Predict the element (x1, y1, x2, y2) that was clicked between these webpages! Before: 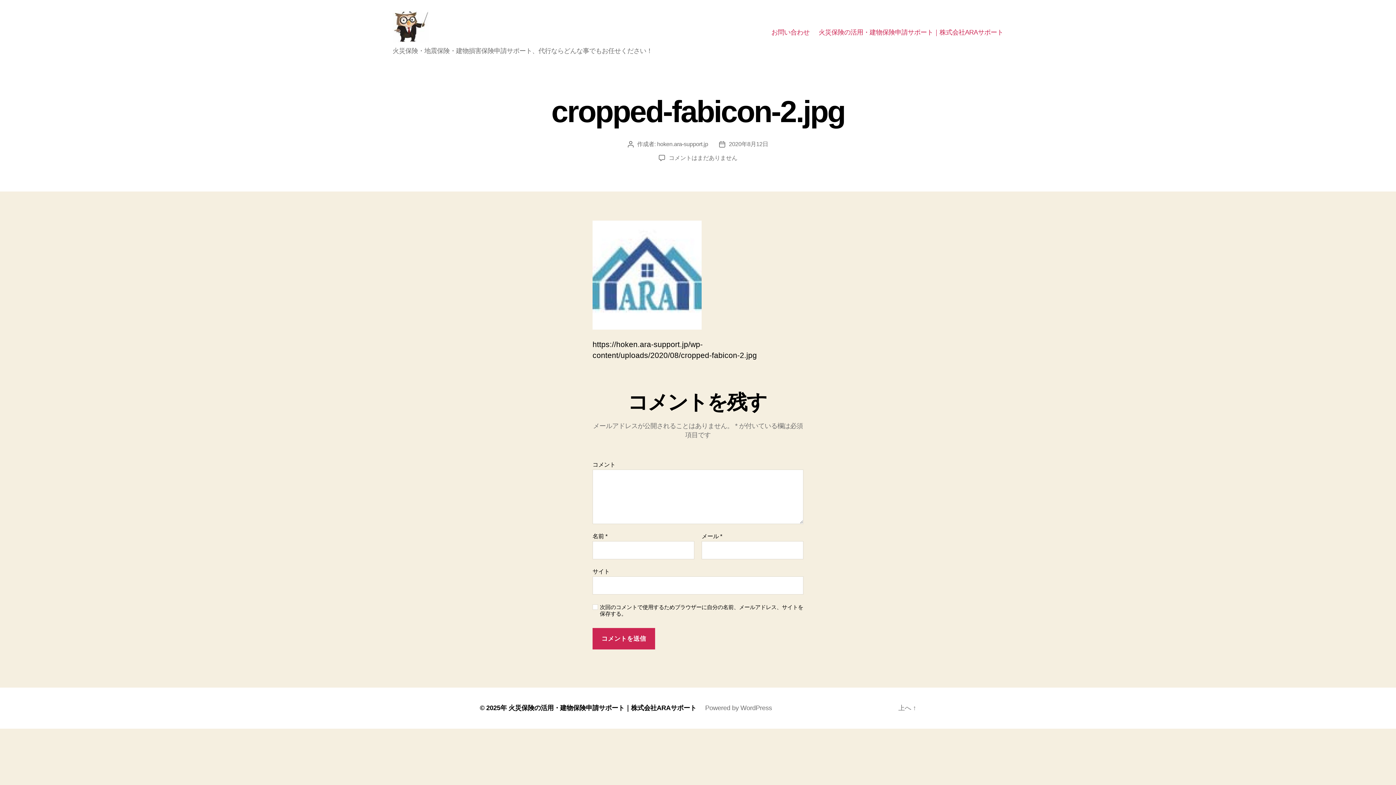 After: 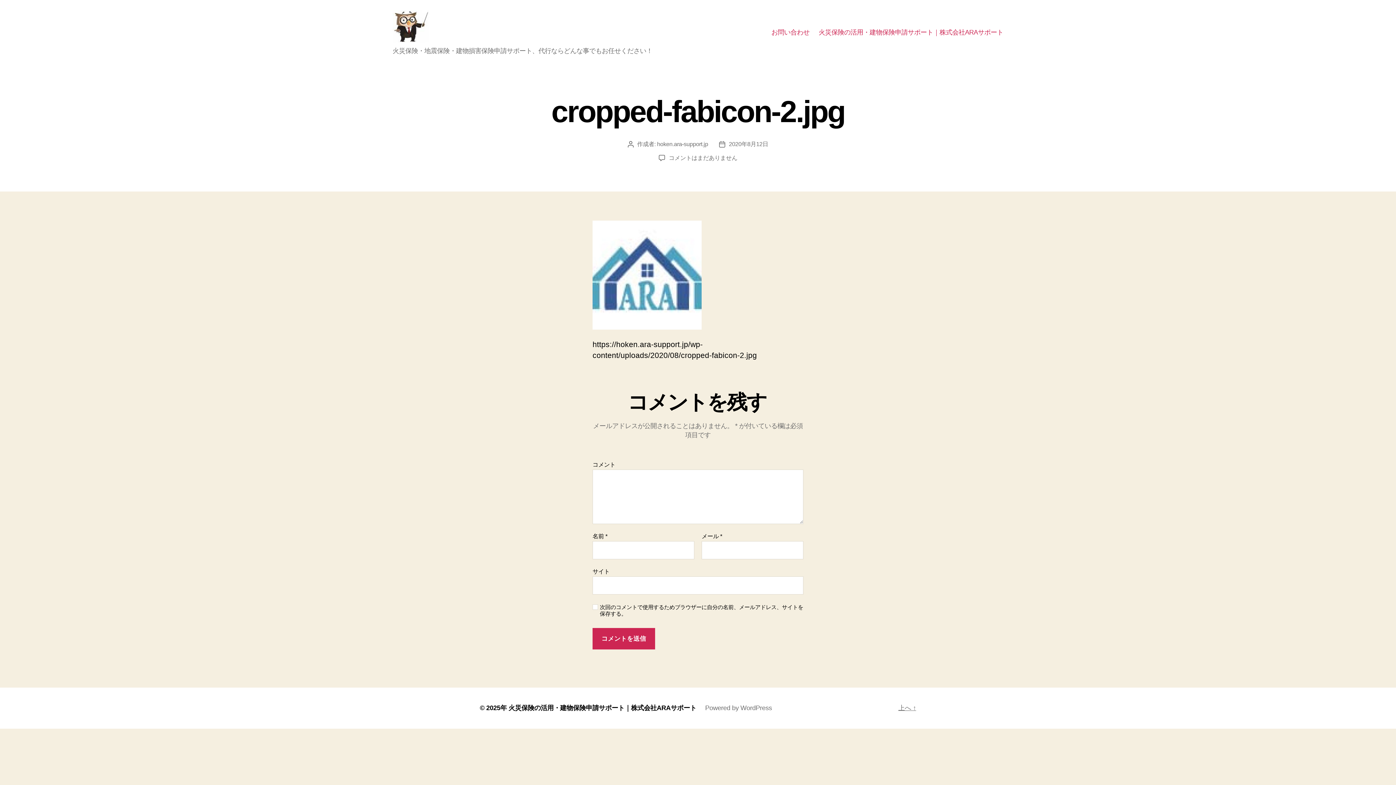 Action: bbox: (898, 703, 916, 712) label: 上へ ↑